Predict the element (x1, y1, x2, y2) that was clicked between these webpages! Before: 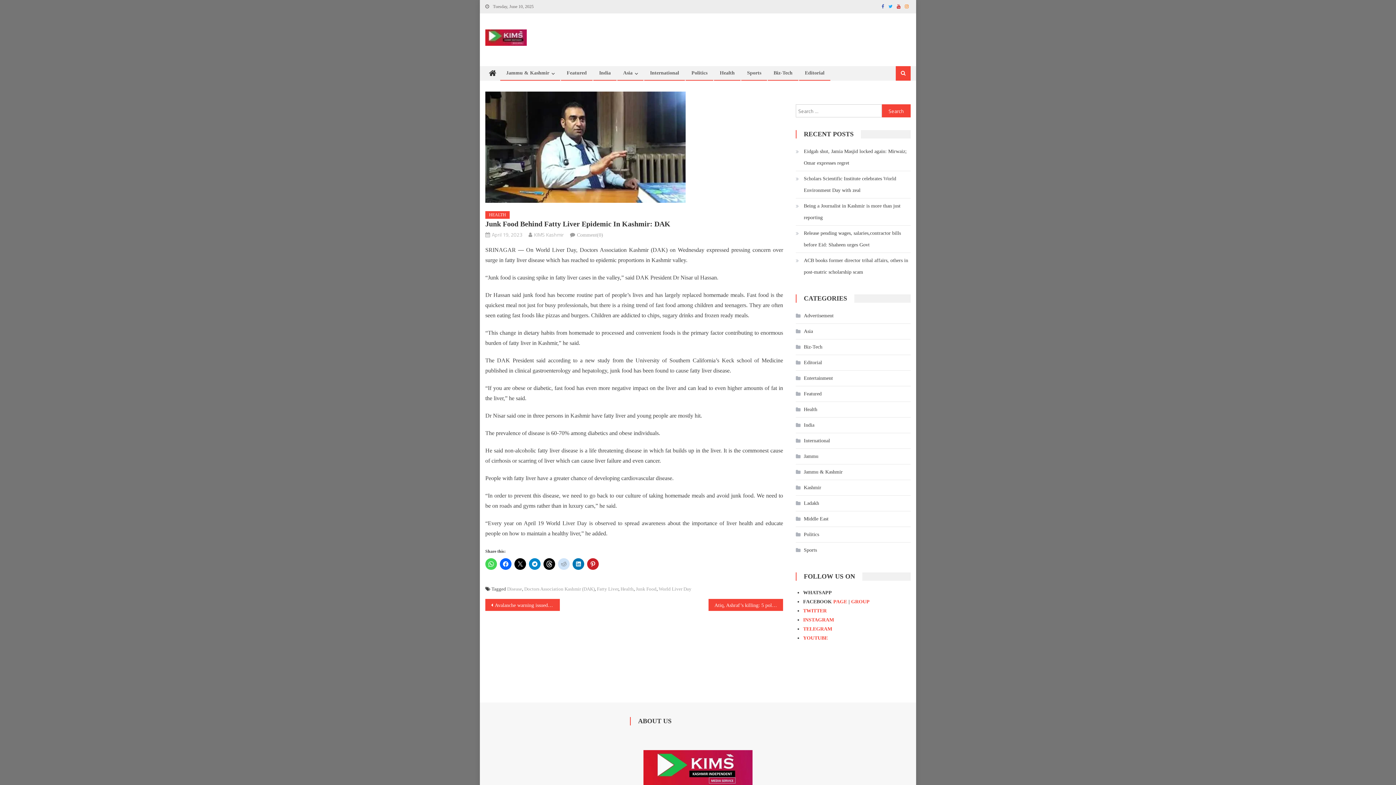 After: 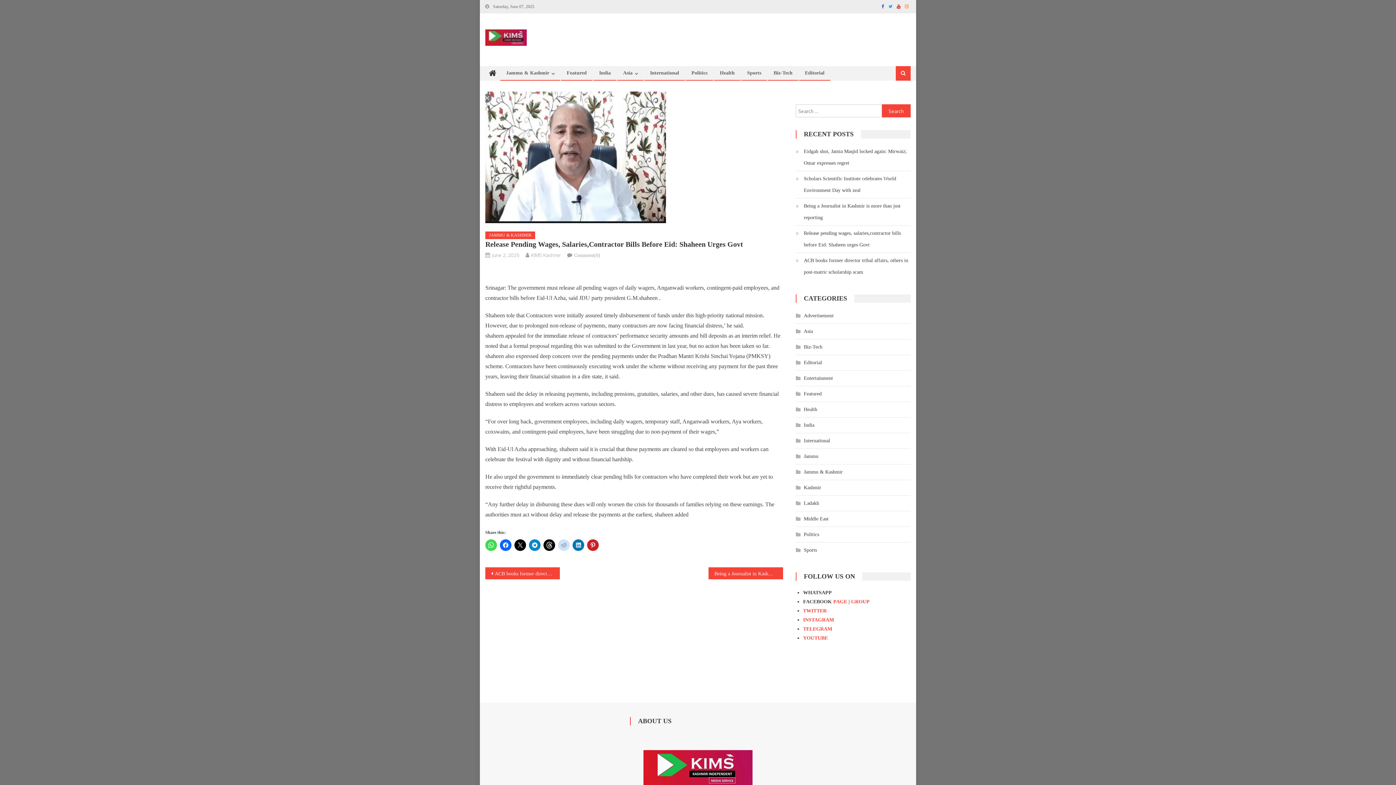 Action: label: Release pending wages, salaries,contractor bills before Eid: Shaheen urges Govt bbox: (796, 227, 910, 250)